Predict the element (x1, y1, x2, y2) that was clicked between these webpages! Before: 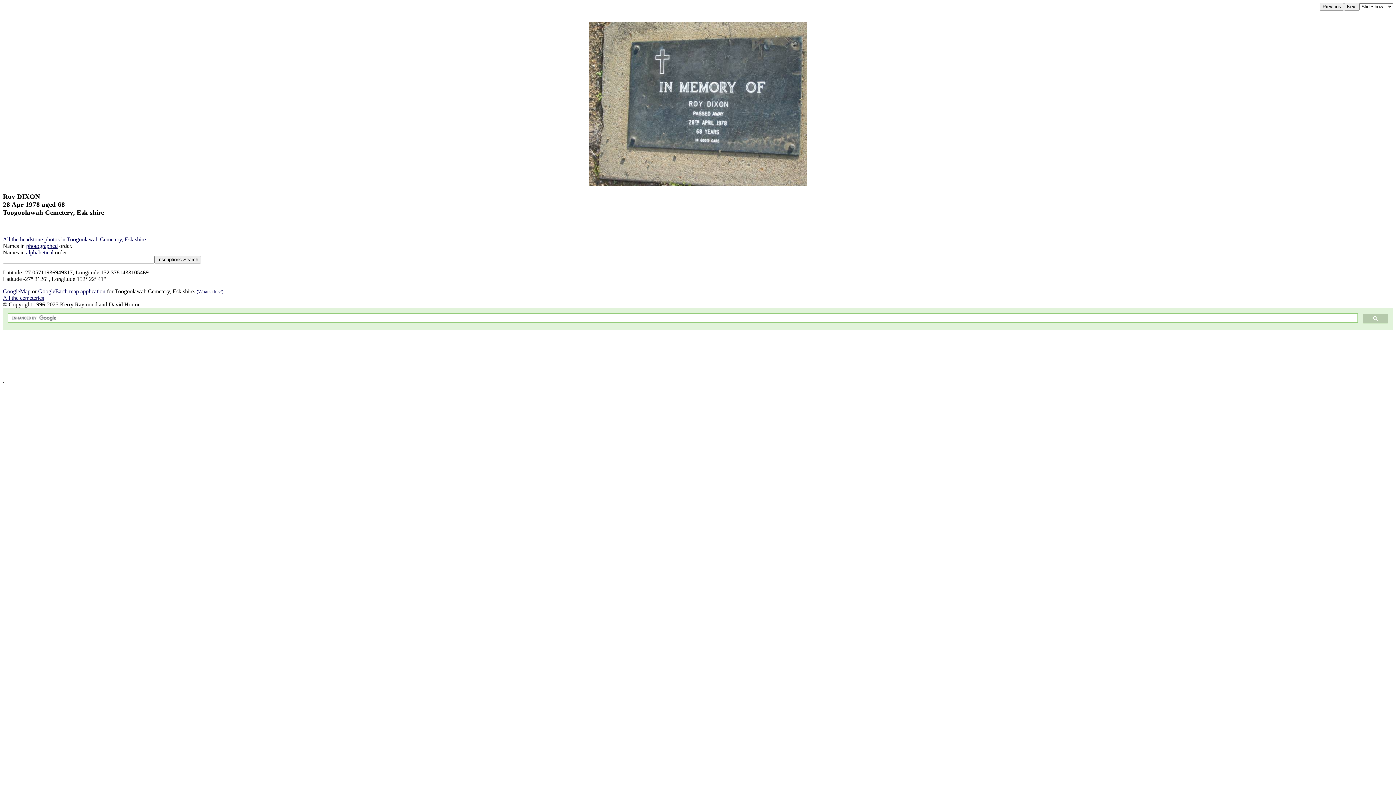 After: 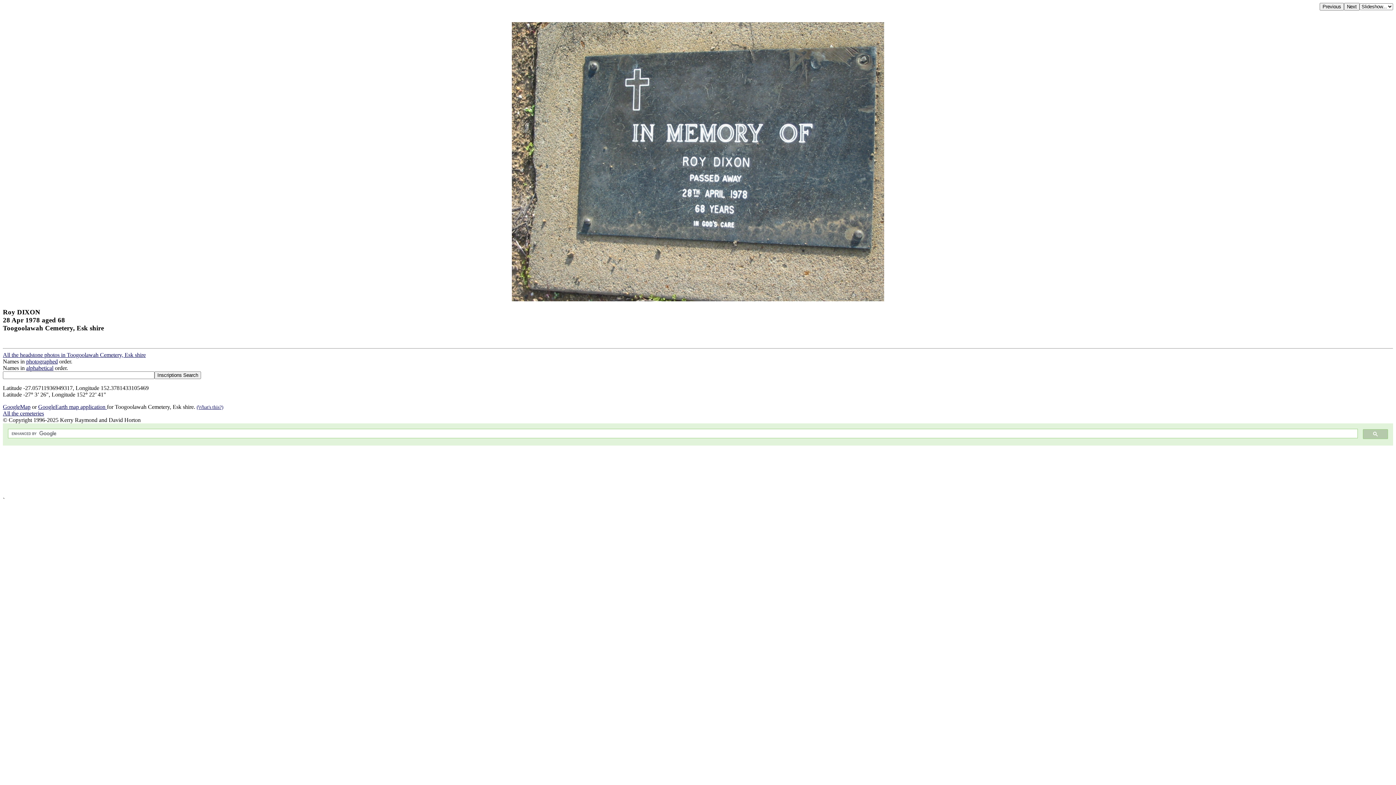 Action: bbox: (589, 180, 807, 186)